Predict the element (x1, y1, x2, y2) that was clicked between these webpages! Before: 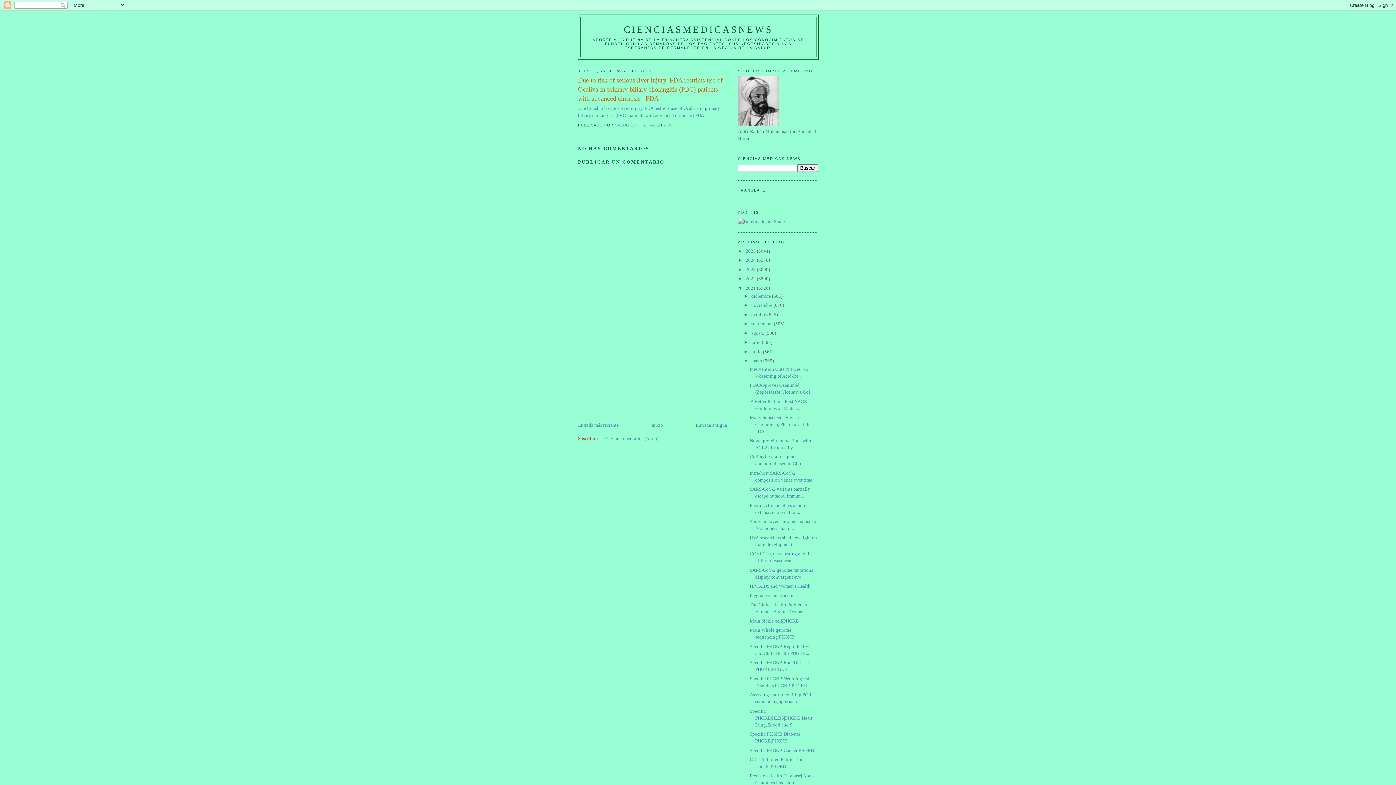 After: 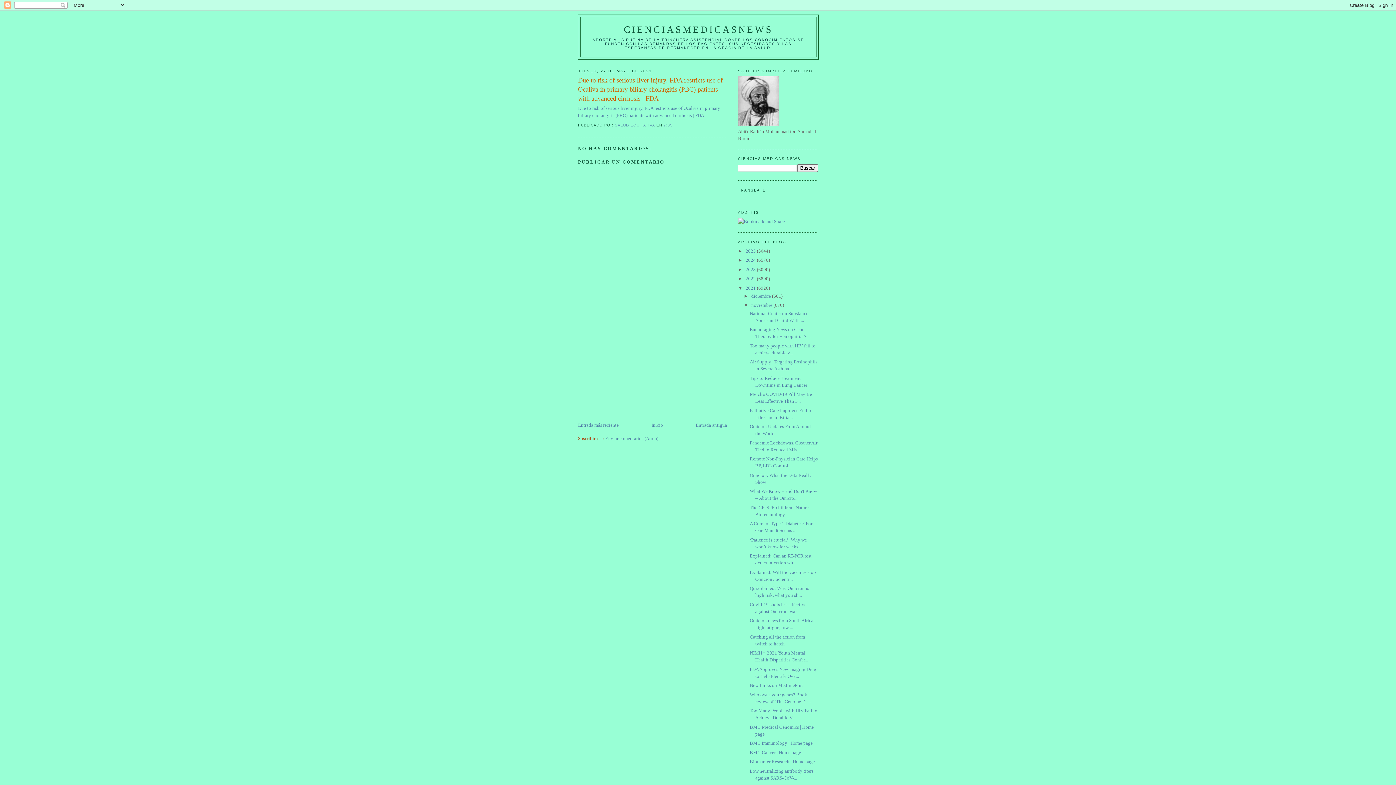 Action: label: ►   bbox: (743, 302, 751, 308)